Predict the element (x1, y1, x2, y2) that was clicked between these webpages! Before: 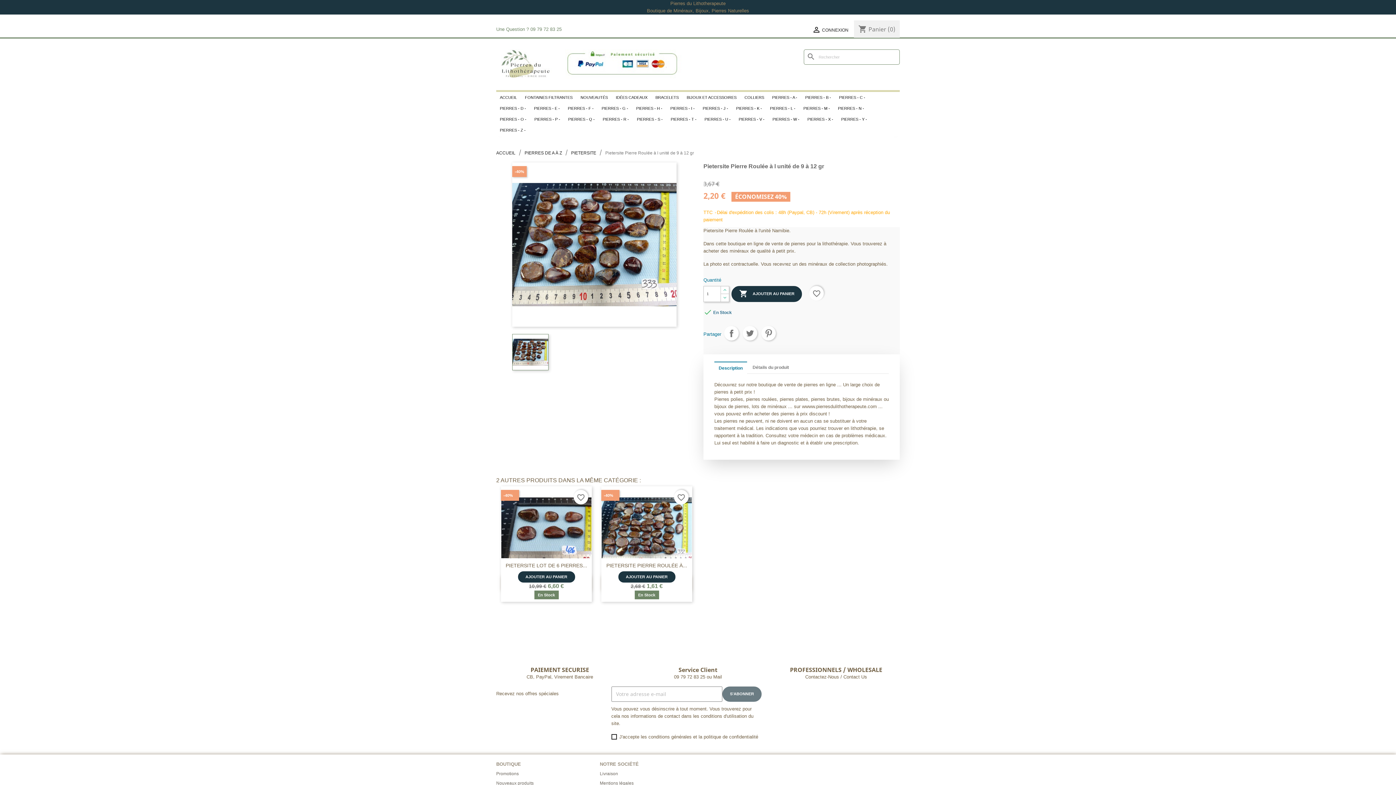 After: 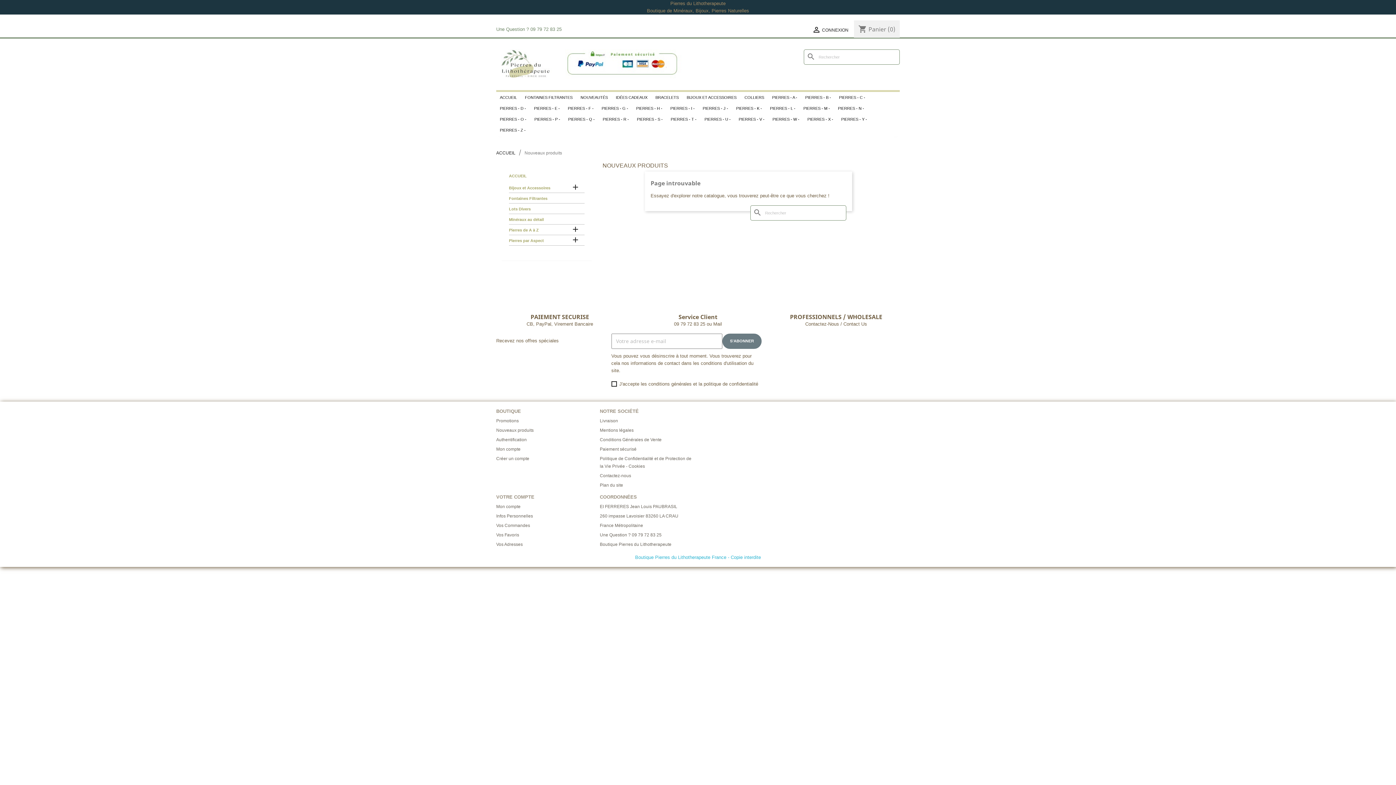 Action: bbox: (577, 91, 612, 102) label: NOUVEAUTÉS